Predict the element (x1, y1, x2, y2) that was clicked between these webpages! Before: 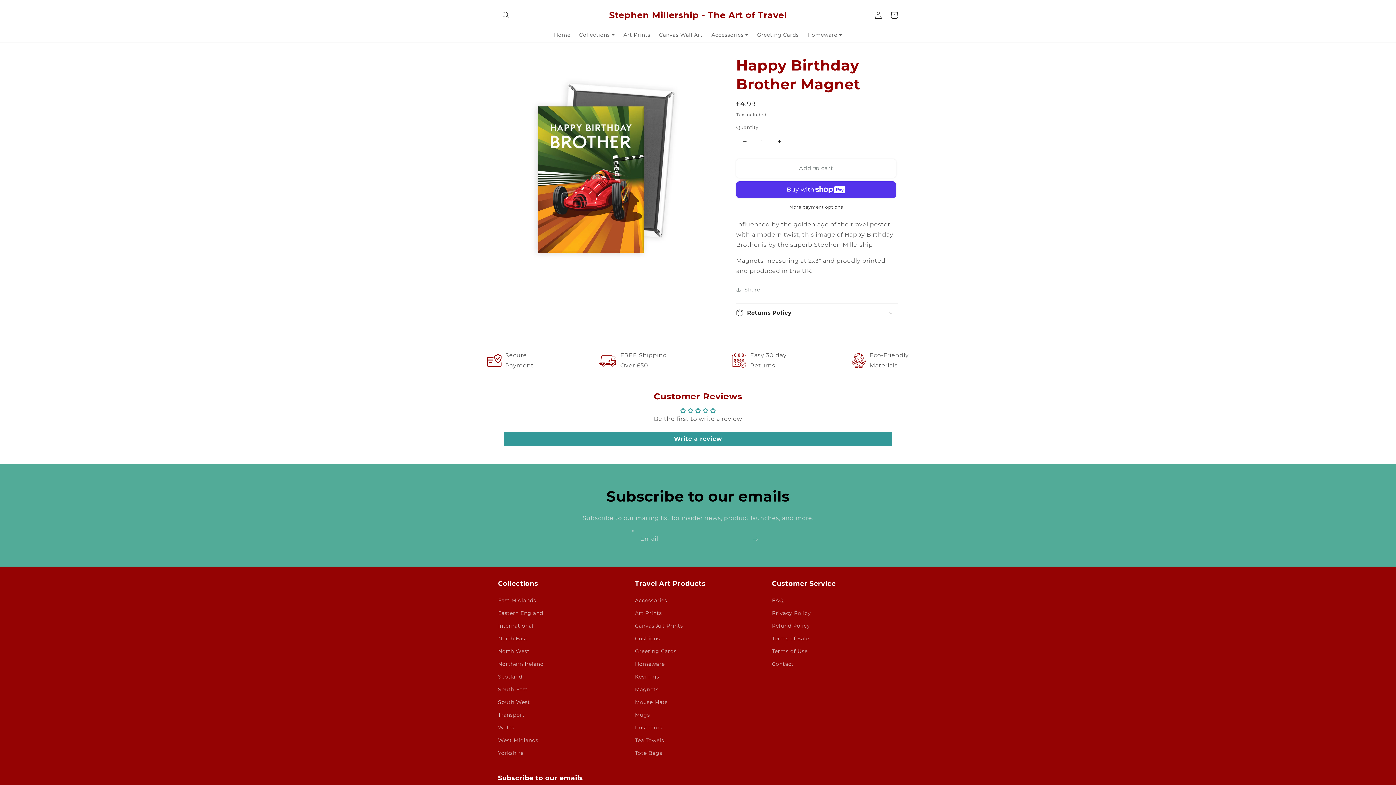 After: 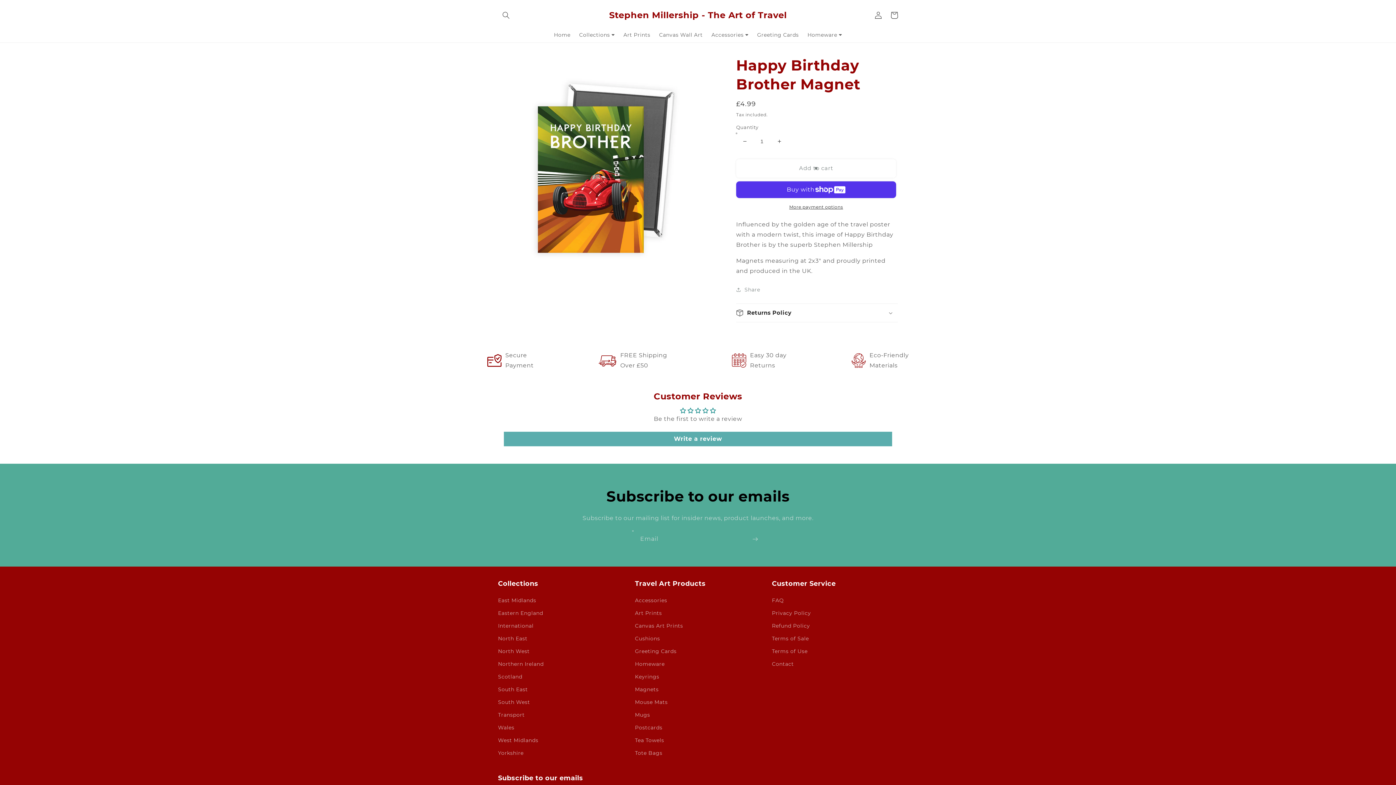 Action: bbox: (504, 431, 892, 446) label: Write a review